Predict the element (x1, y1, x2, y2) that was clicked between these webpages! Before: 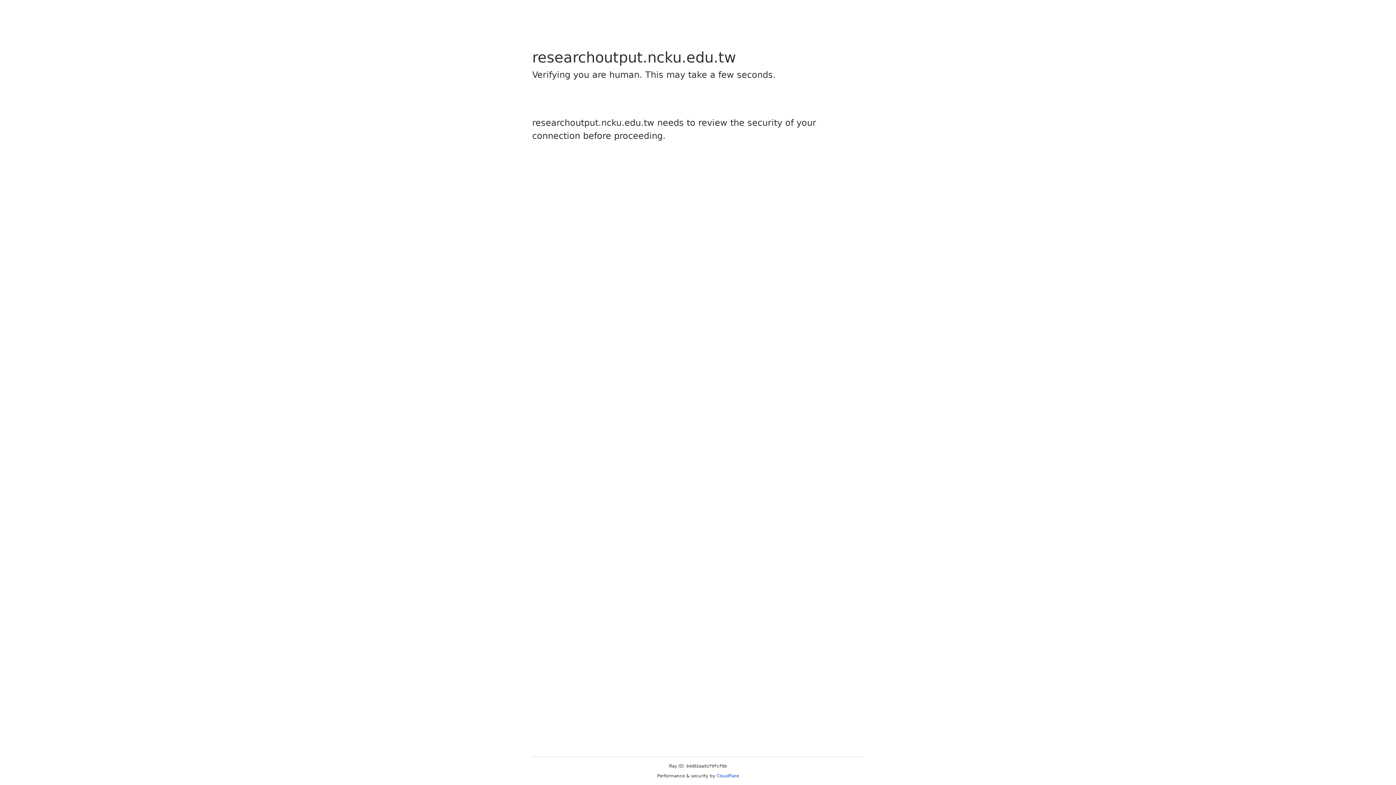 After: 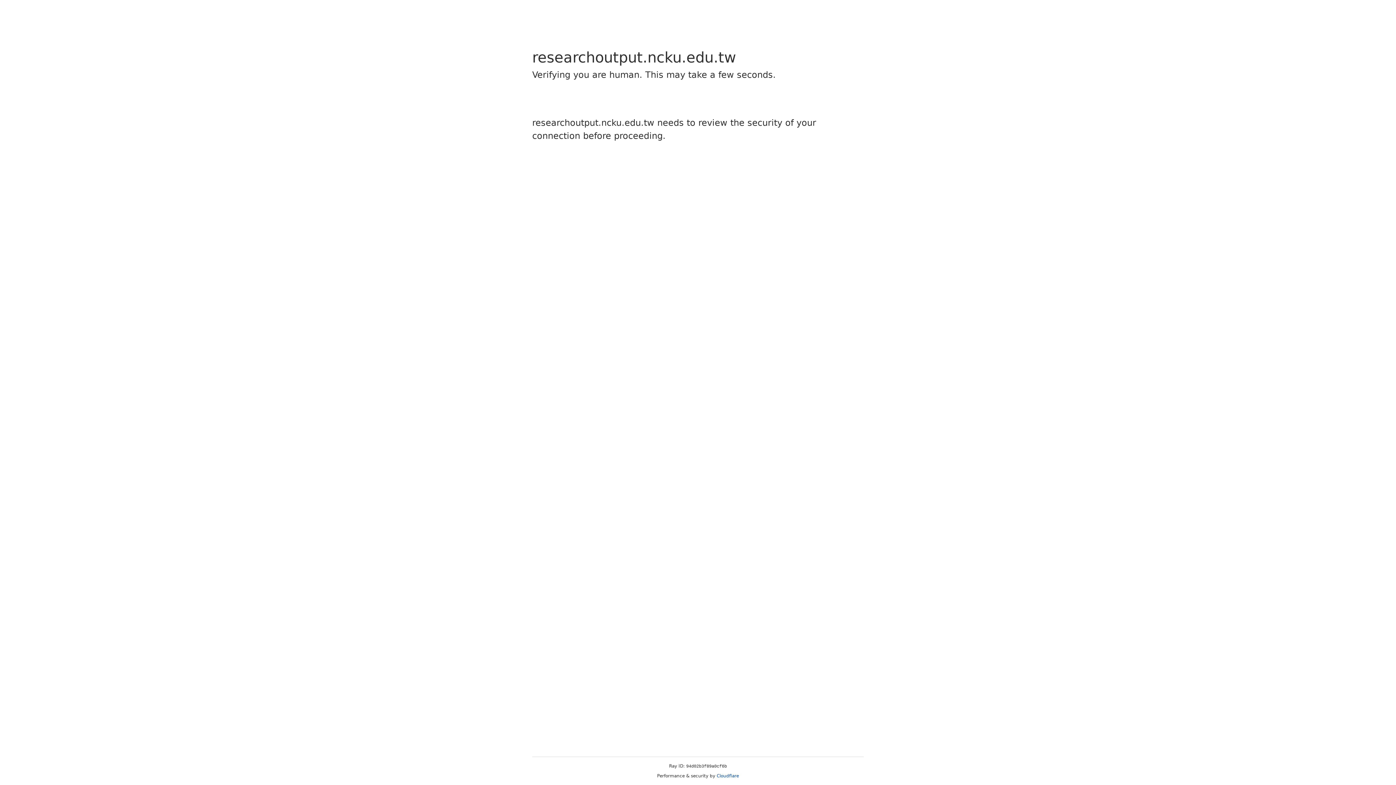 Action: bbox: (716, 773, 739, 778) label: Cloudflare